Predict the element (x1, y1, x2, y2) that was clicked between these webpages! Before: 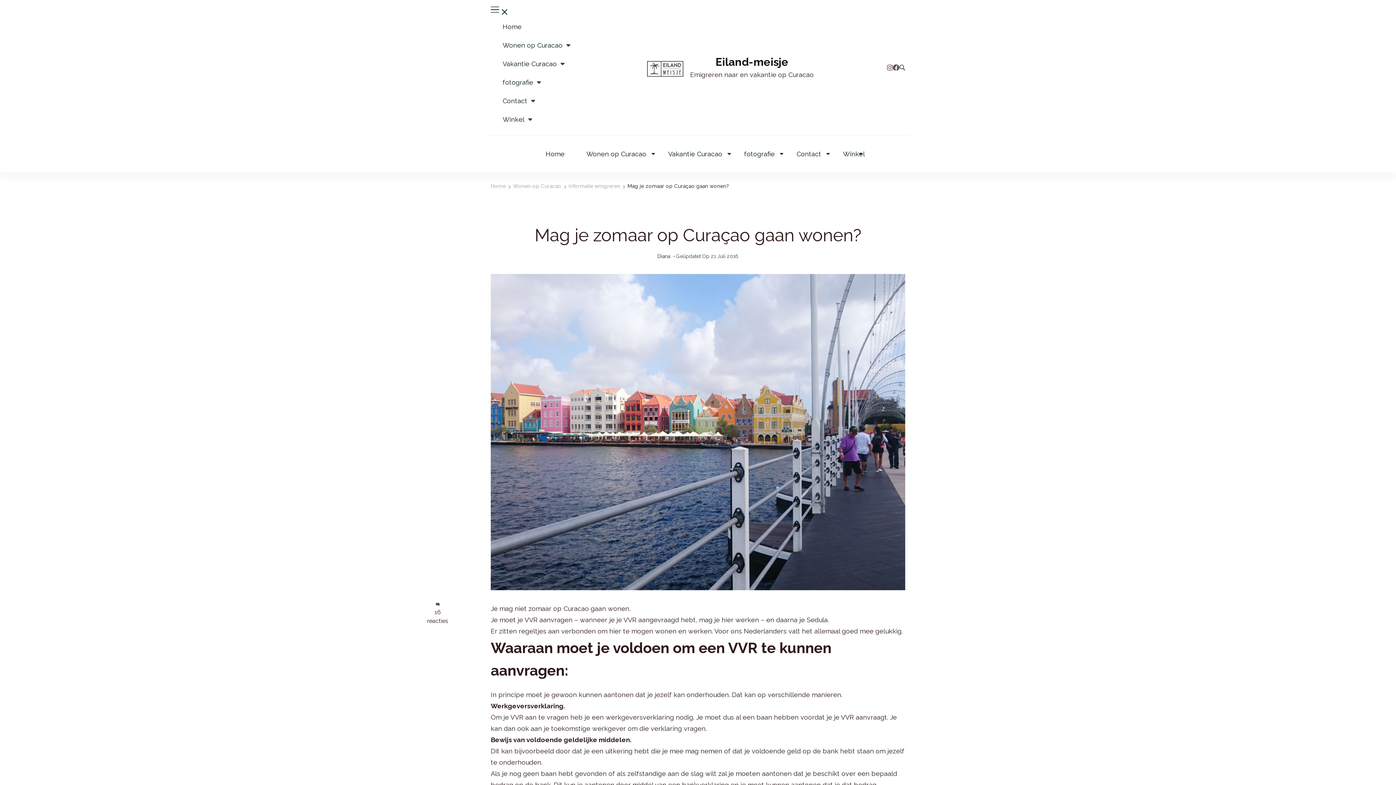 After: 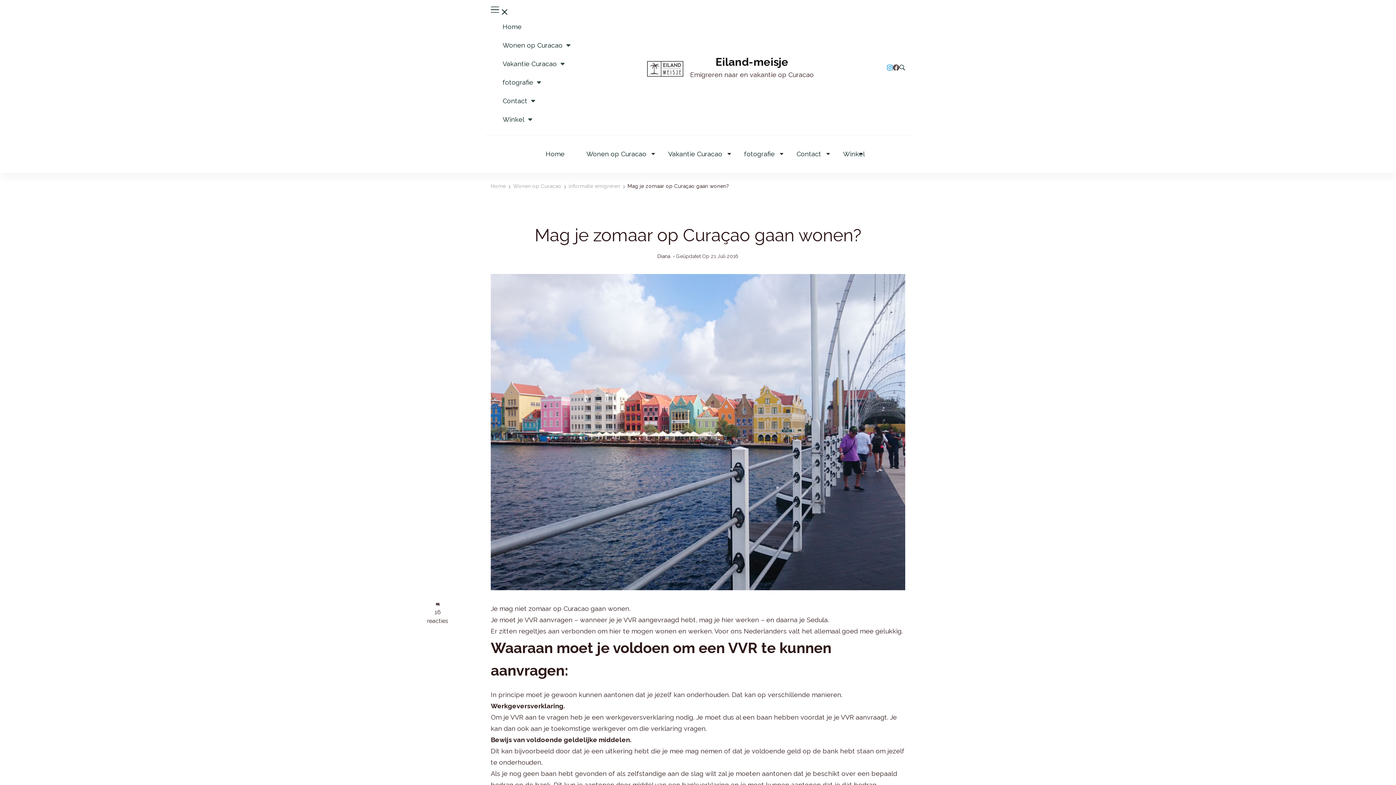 Action: bbox: (887, 62, 893, 73)